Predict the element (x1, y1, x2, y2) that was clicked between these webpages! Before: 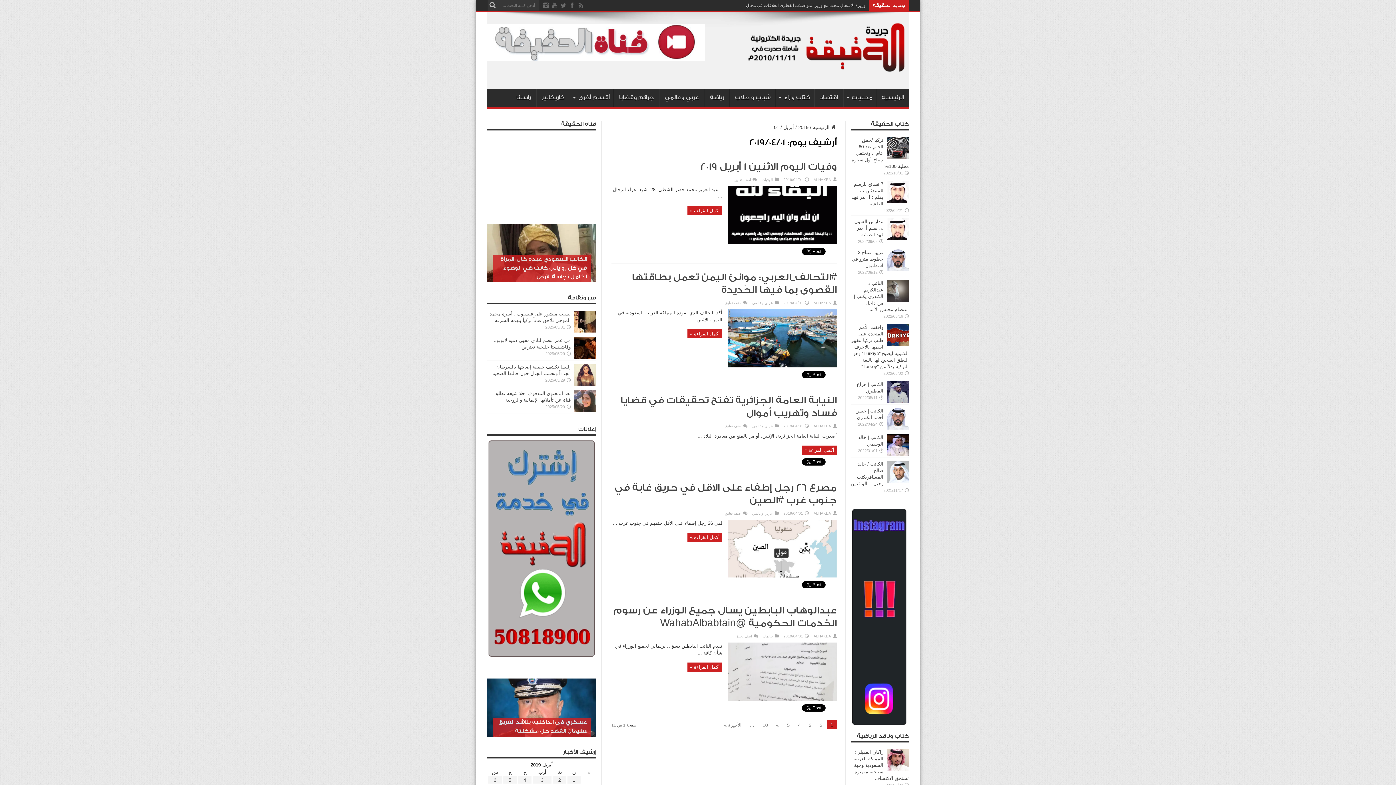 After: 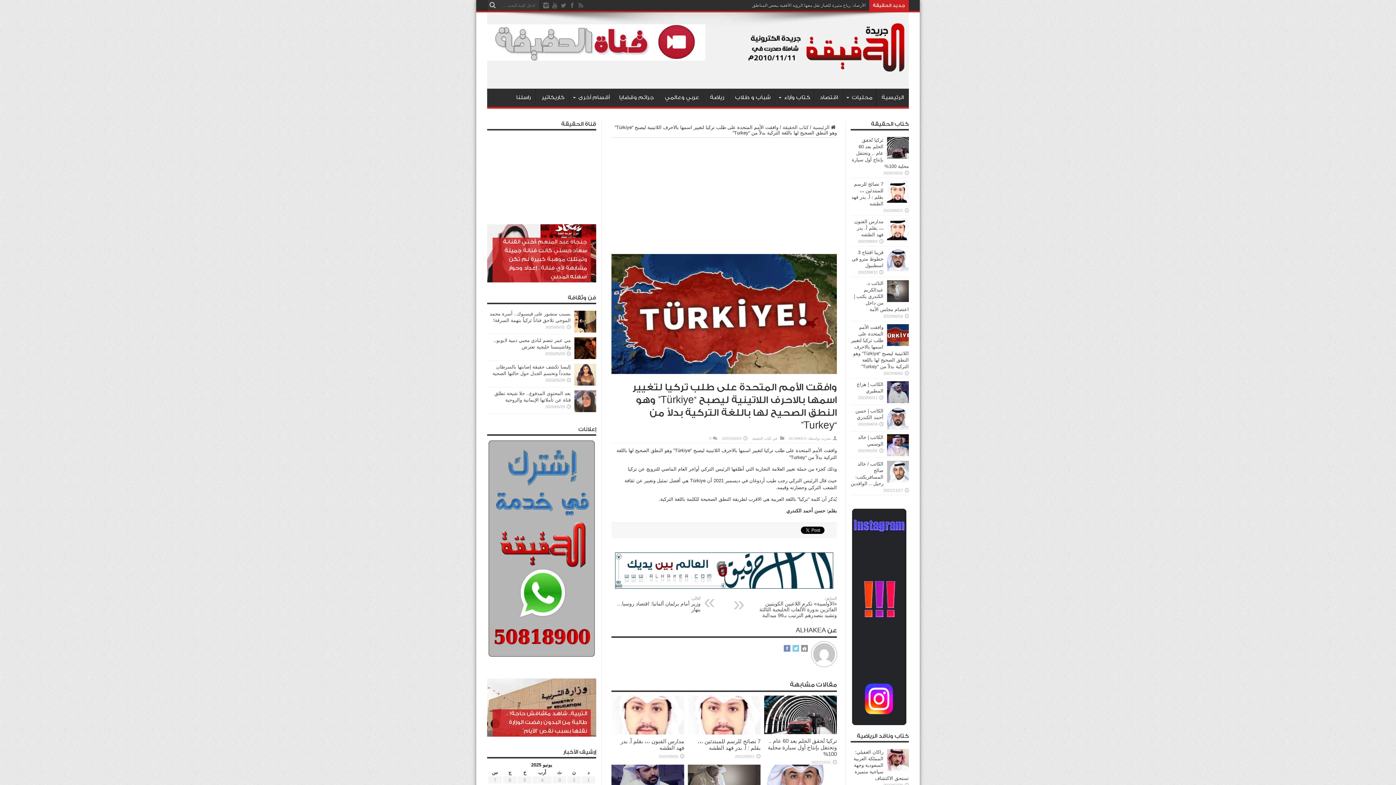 Action: bbox: (851, 324, 909, 369) label: وافقت الأمم المتحدة على طلب تركيا لتغيير اسمها بالاحرف اللاتينية ليصبح “Türkiye” وهو النطق الصحيح لها باللغة التركية بدلاً من “Turkey”